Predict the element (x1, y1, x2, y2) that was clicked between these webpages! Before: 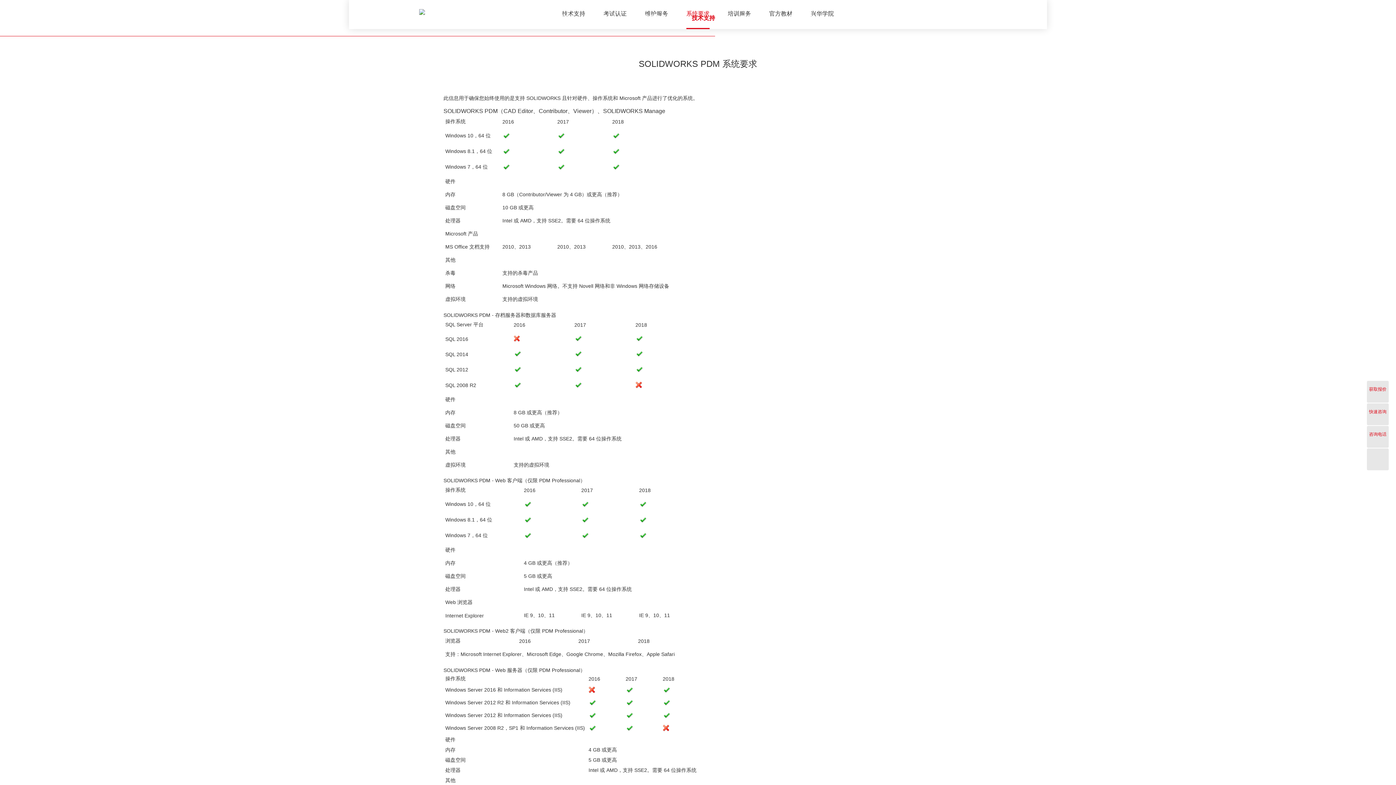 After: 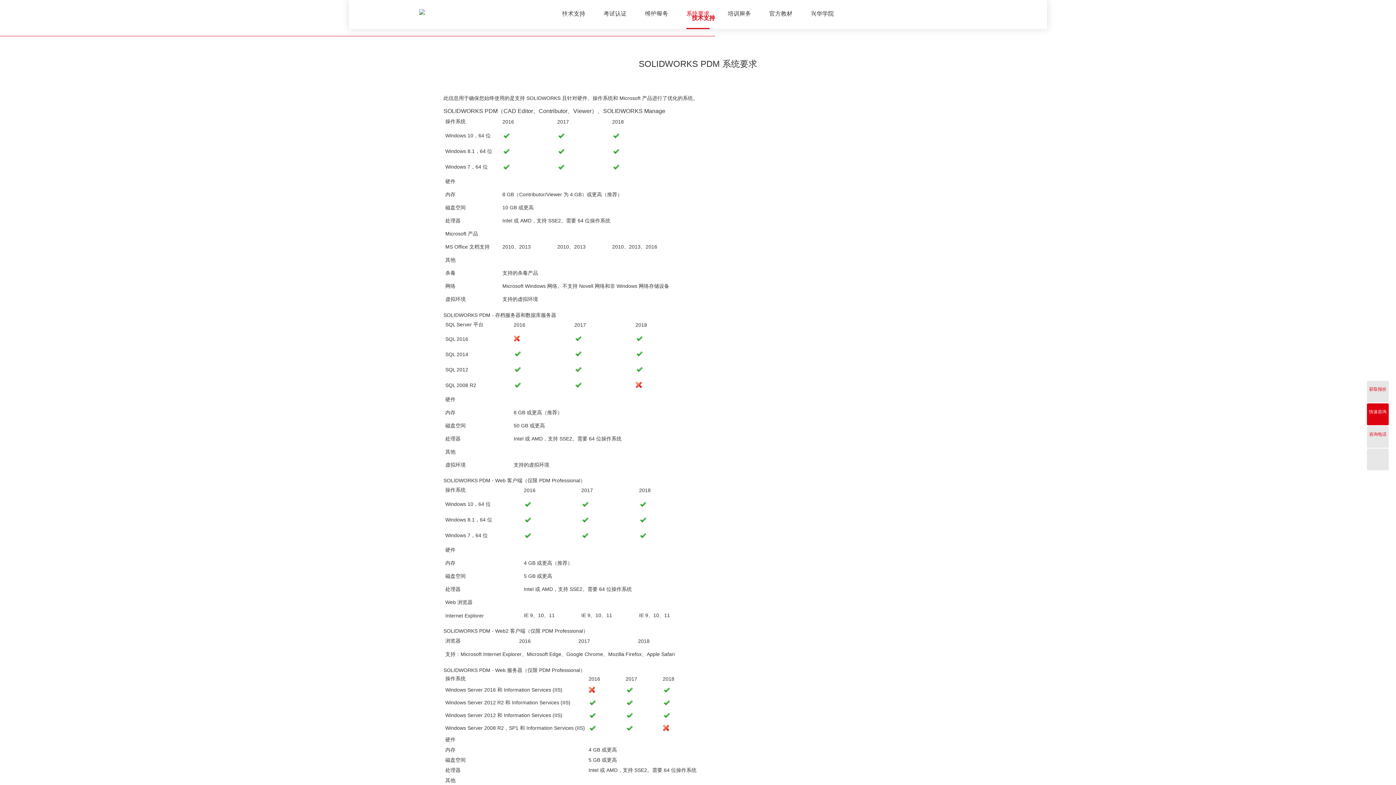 Action: bbox: (1367, 403, 1389, 425) label: 快速咨询